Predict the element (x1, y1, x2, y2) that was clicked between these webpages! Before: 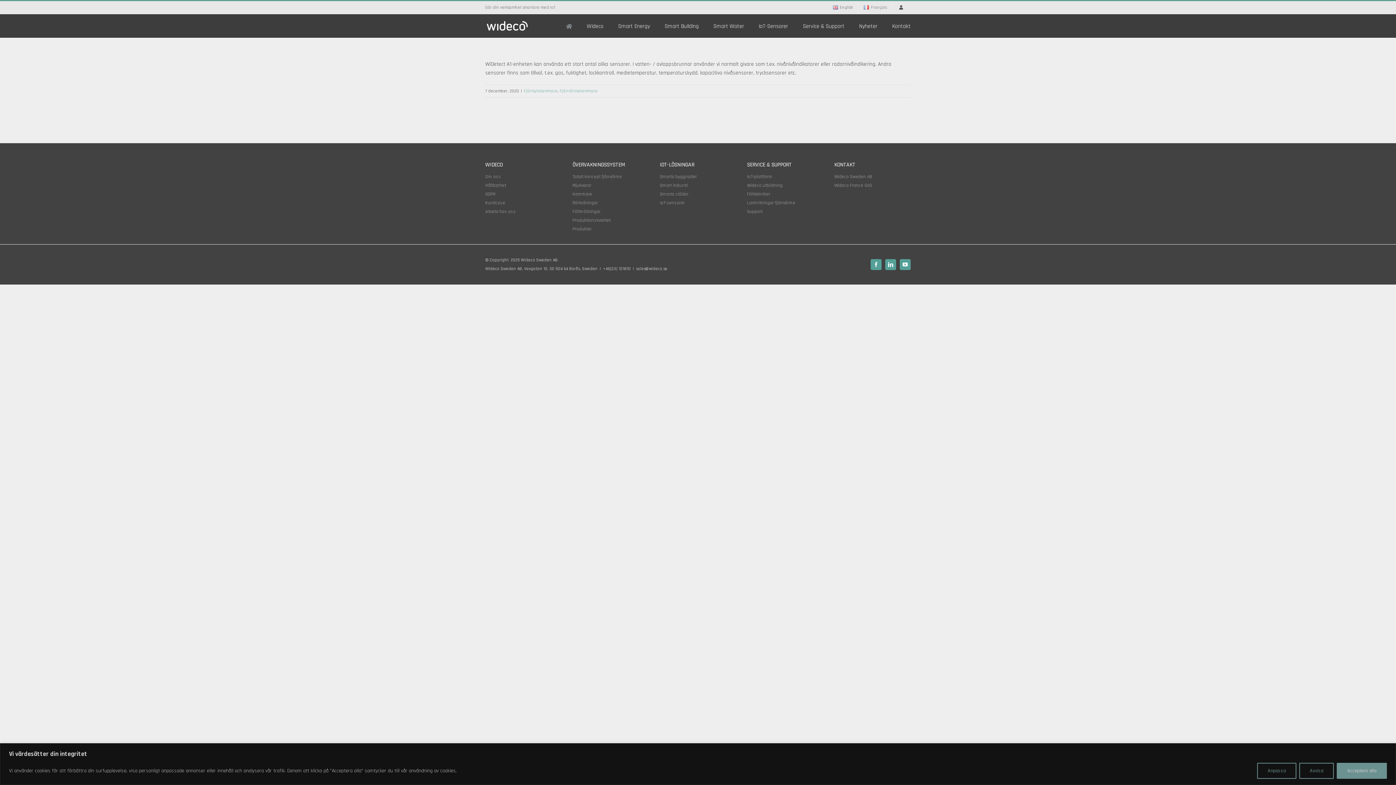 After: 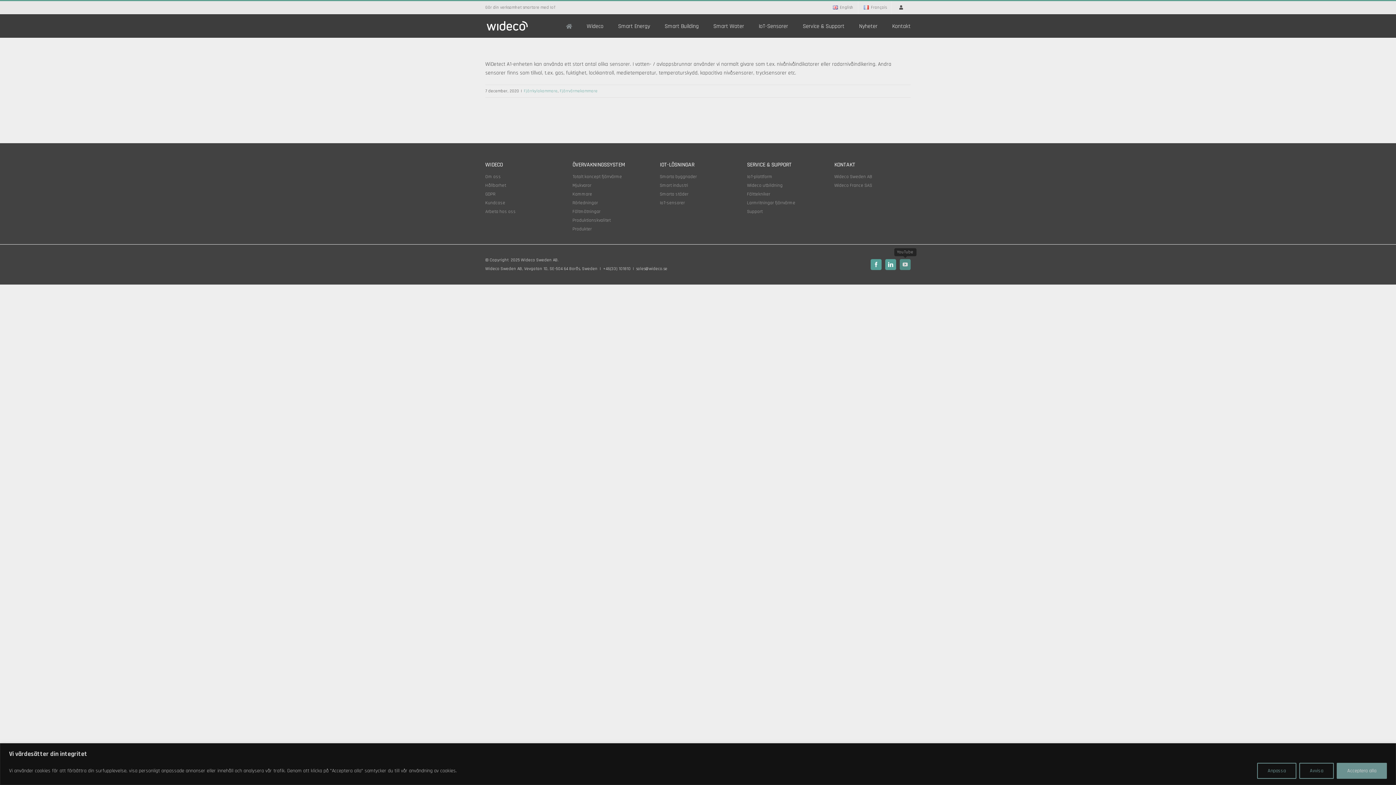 Action: label: YouTube bbox: (900, 259, 910, 270)